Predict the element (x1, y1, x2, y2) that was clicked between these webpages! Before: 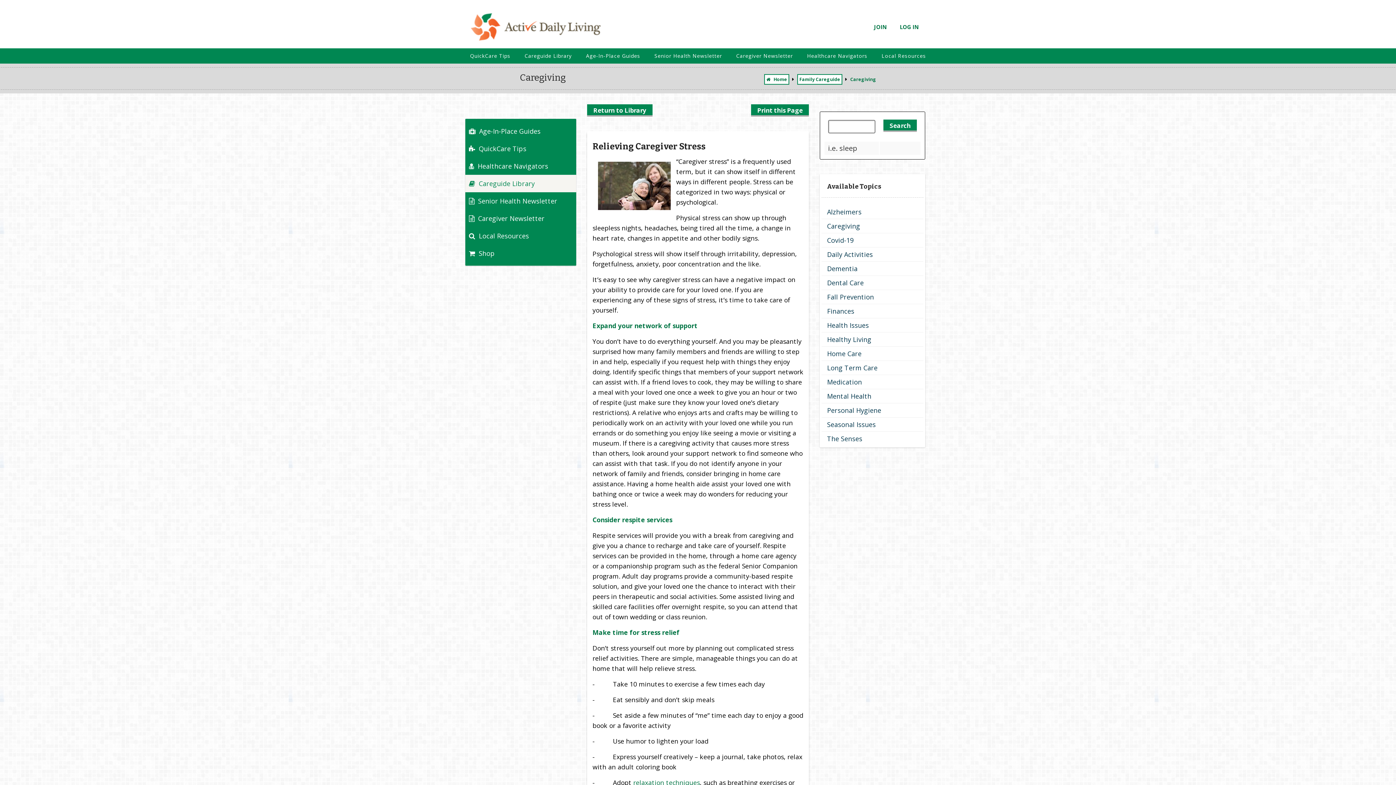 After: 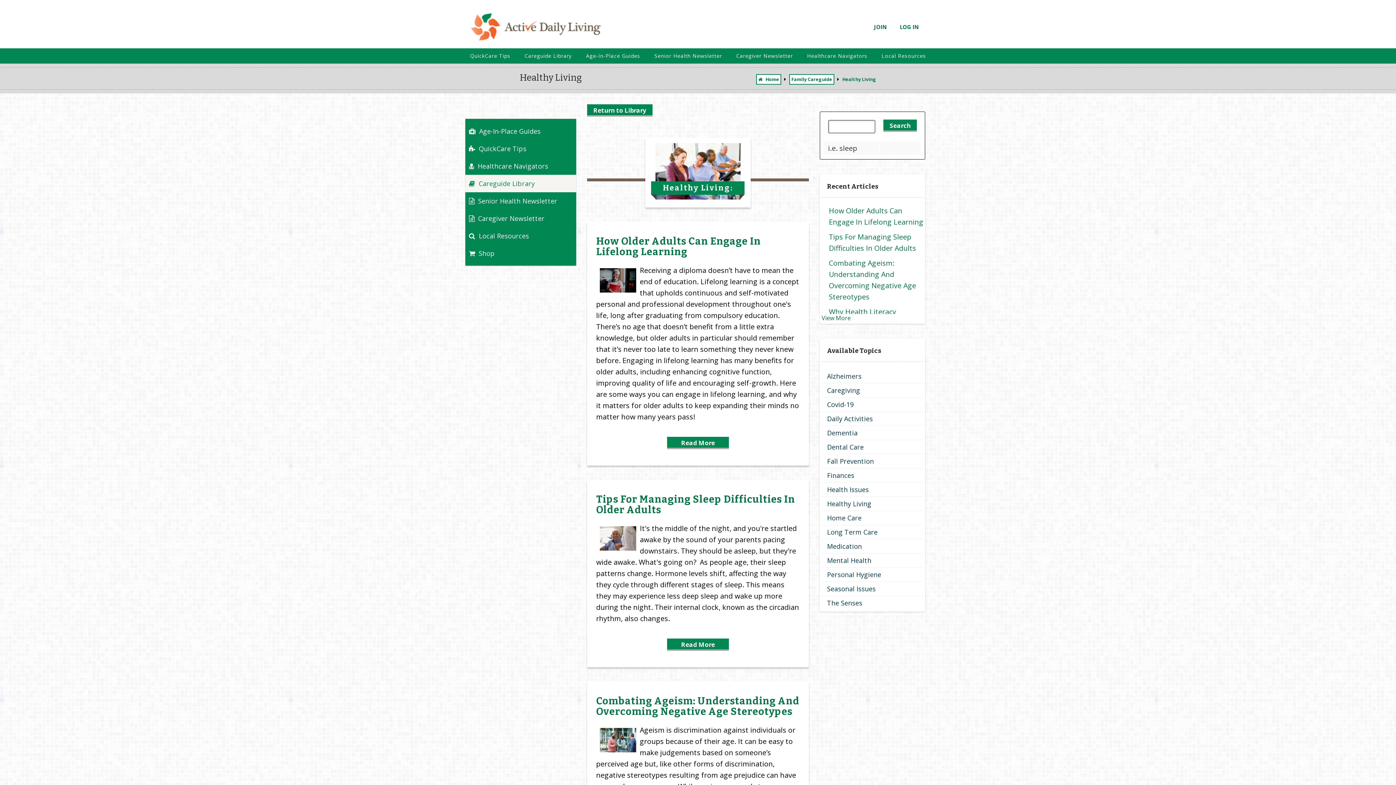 Action: bbox: (821, 332, 923, 346) label: Healthy Living